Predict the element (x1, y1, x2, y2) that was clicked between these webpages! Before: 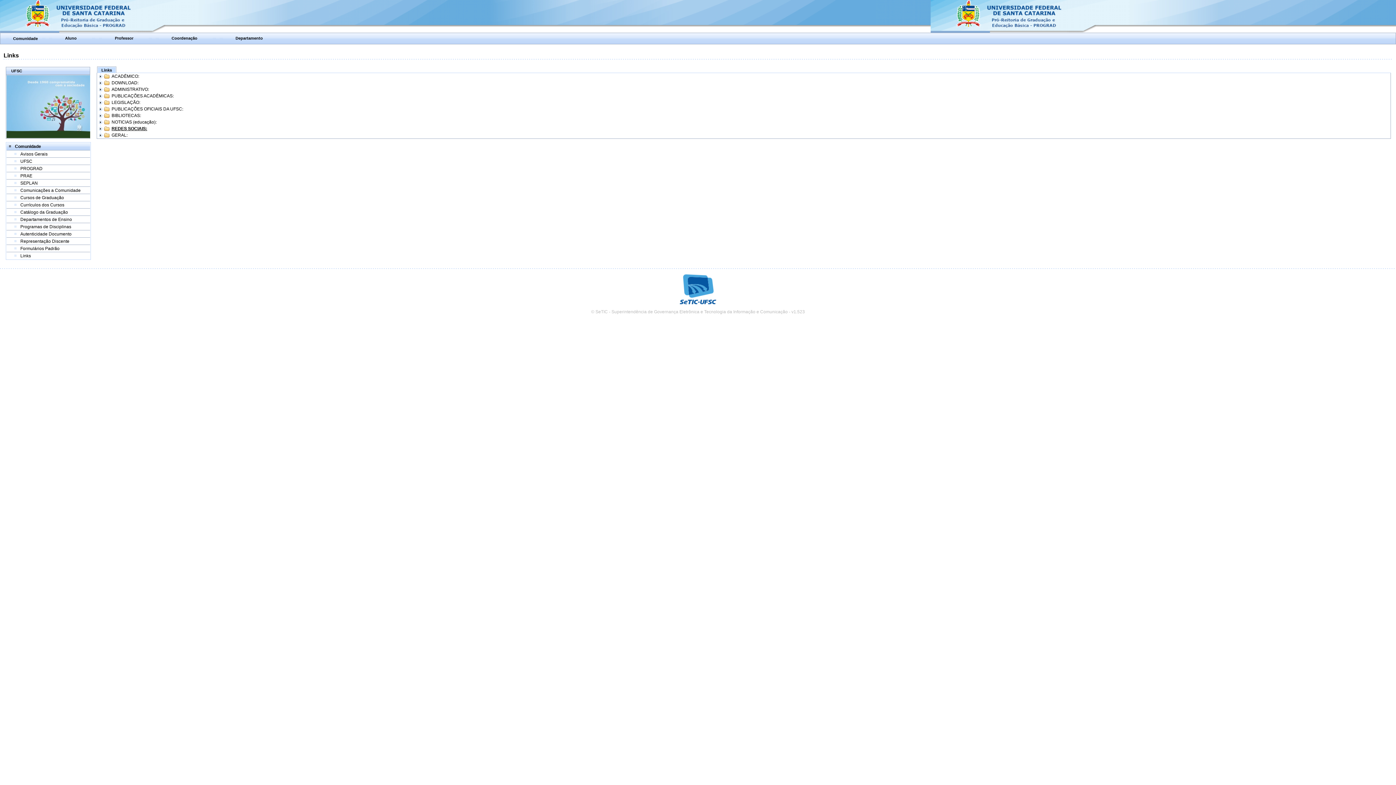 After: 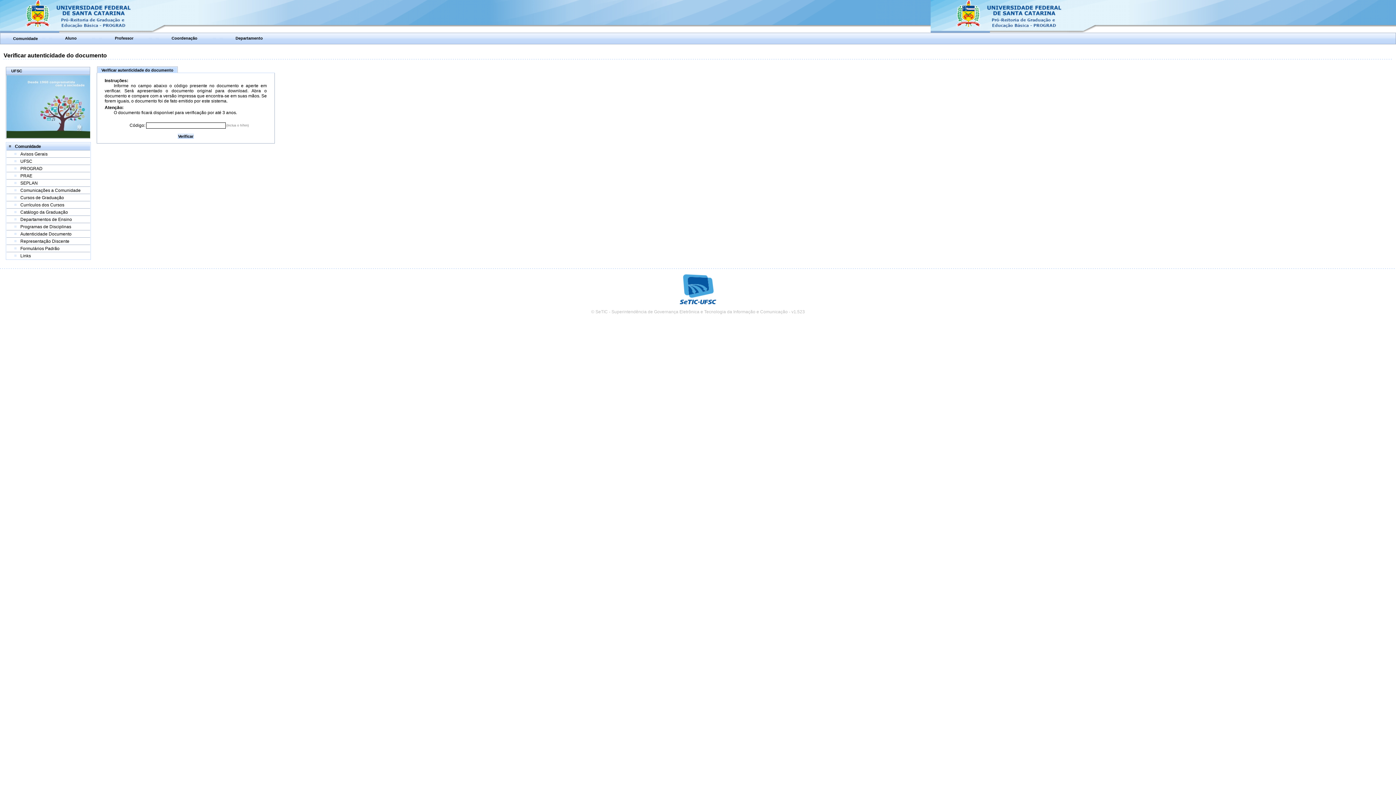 Action: bbox: (20, 231, 71, 236) label: Autenticidade Documento